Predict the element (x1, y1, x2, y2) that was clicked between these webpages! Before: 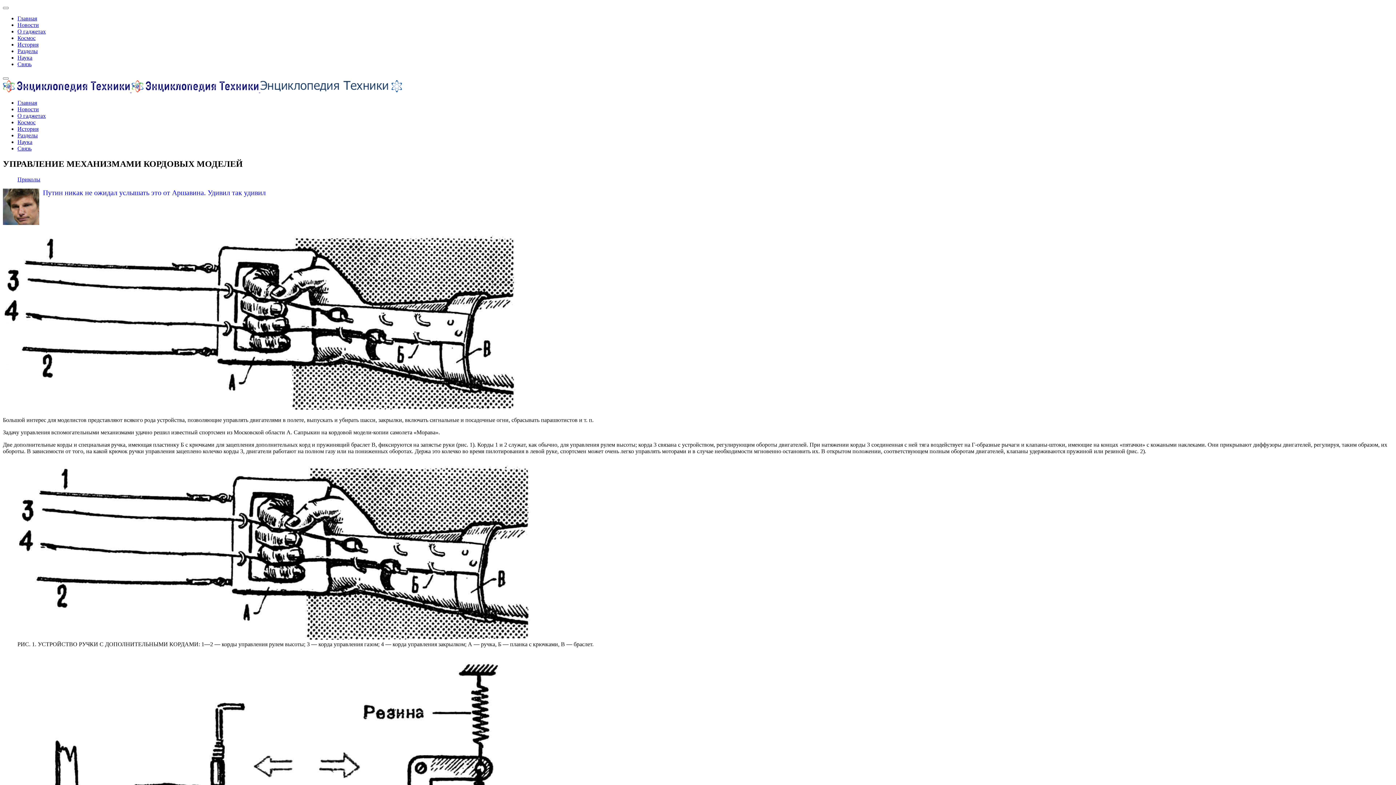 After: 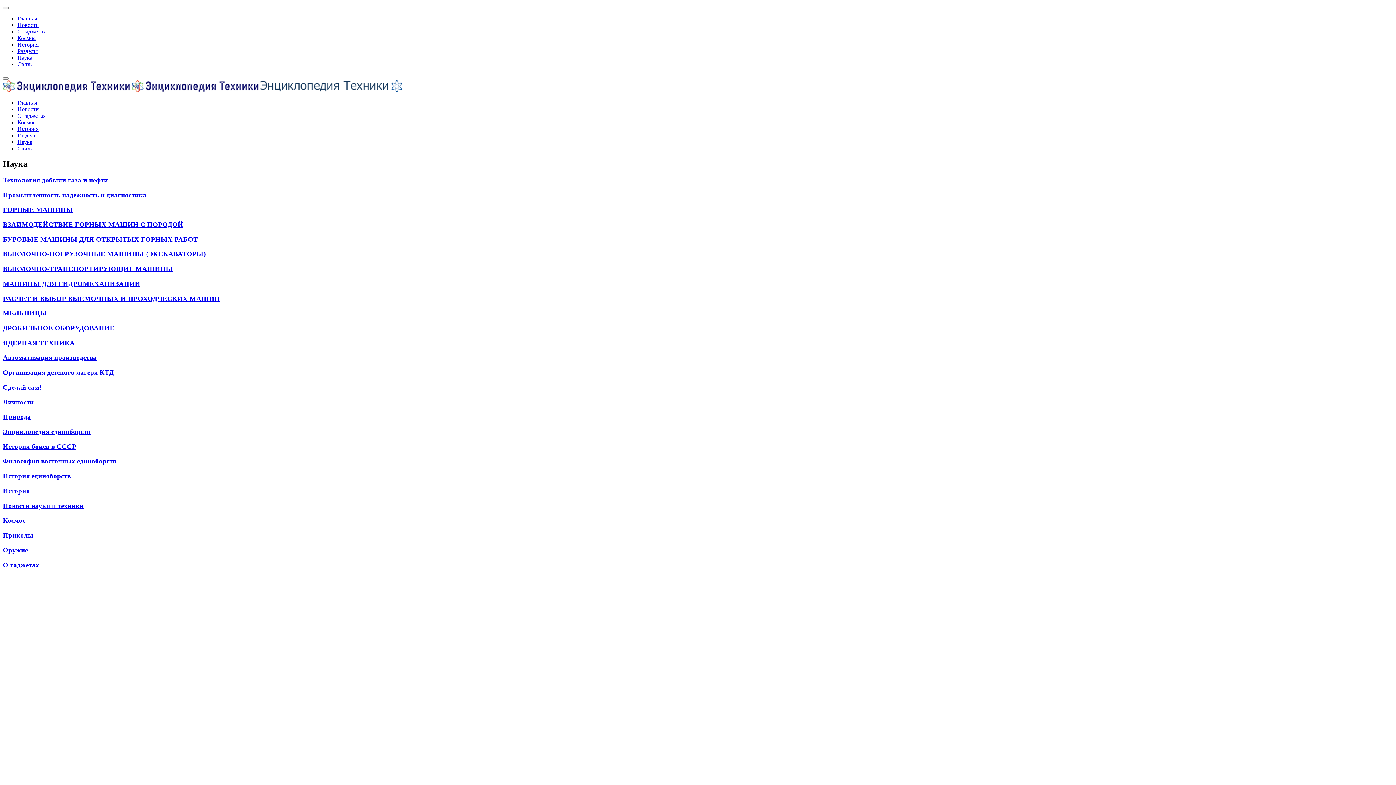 Action: label: Наука bbox: (17, 54, 32, 60)